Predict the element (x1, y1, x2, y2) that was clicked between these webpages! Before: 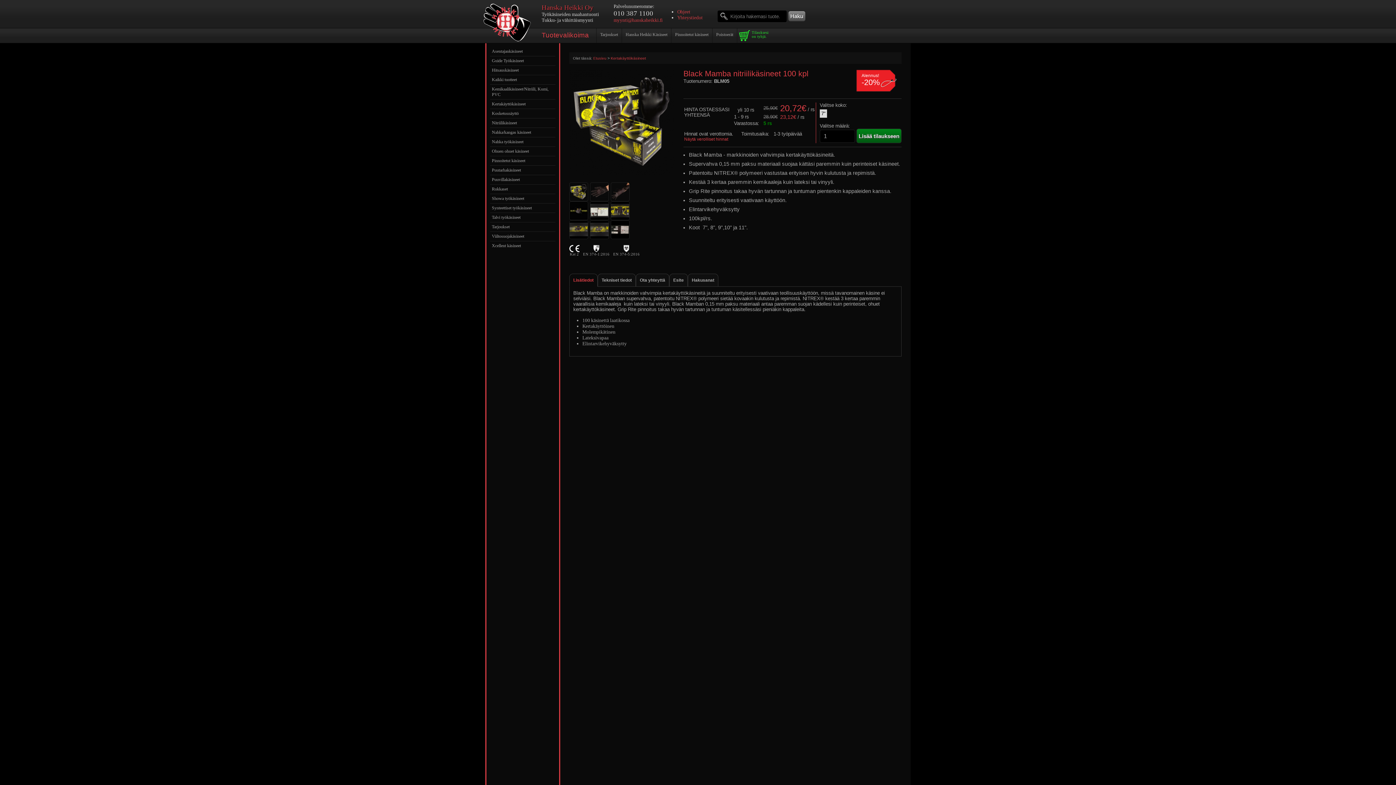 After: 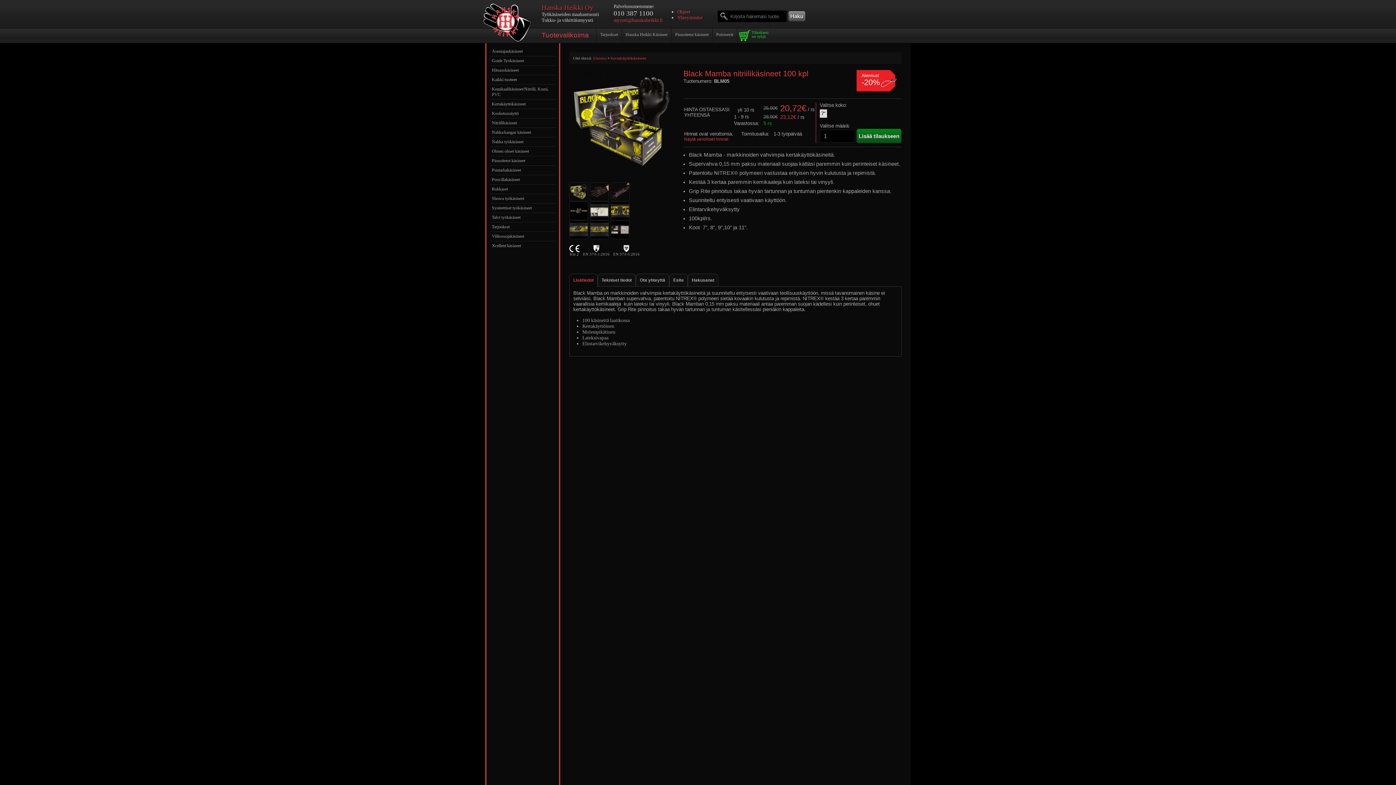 Action: bbox: (569, 273, 597, 286) label: Lisätiedot